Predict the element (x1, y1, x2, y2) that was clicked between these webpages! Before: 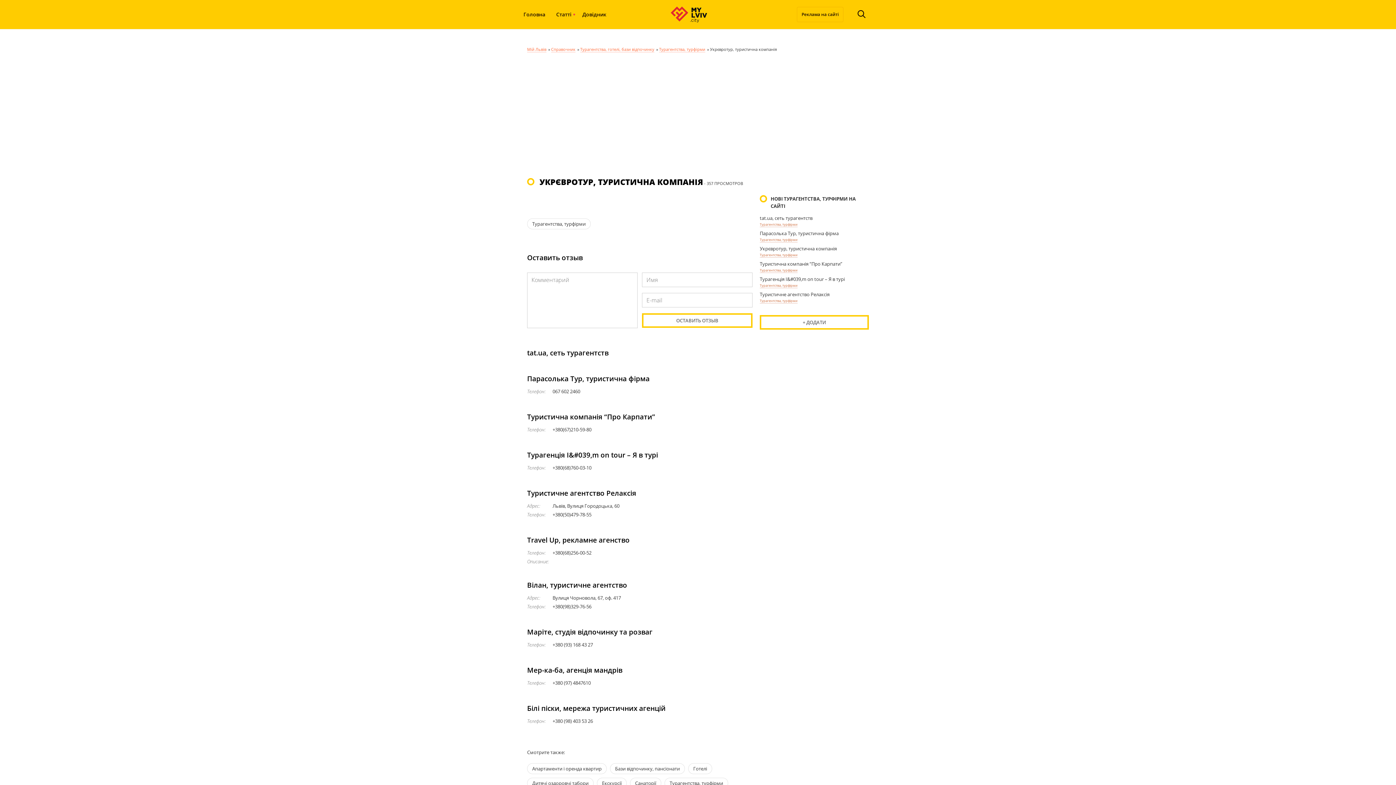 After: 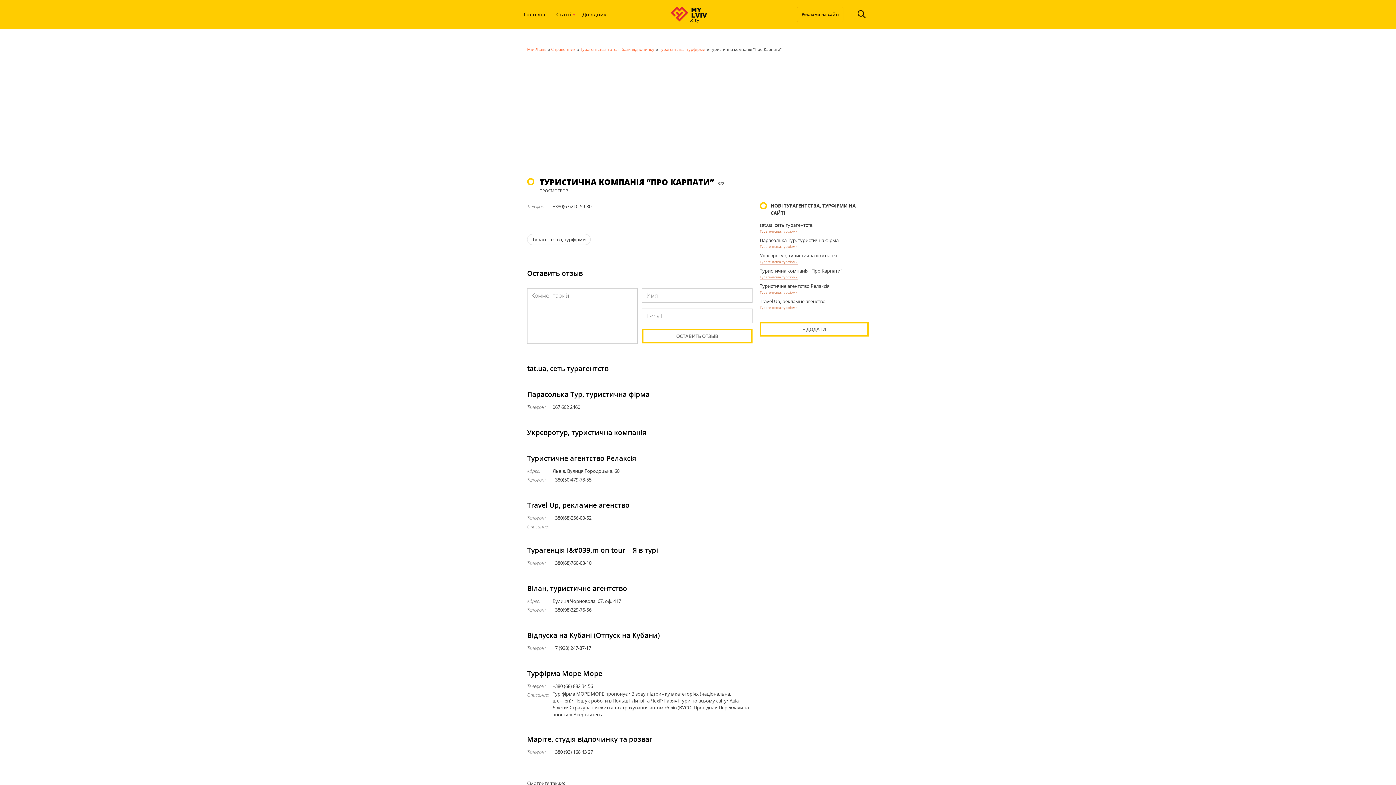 Action: label: Туристична компанія “Про Карпати” bbox: (527, 412, 655, 421)